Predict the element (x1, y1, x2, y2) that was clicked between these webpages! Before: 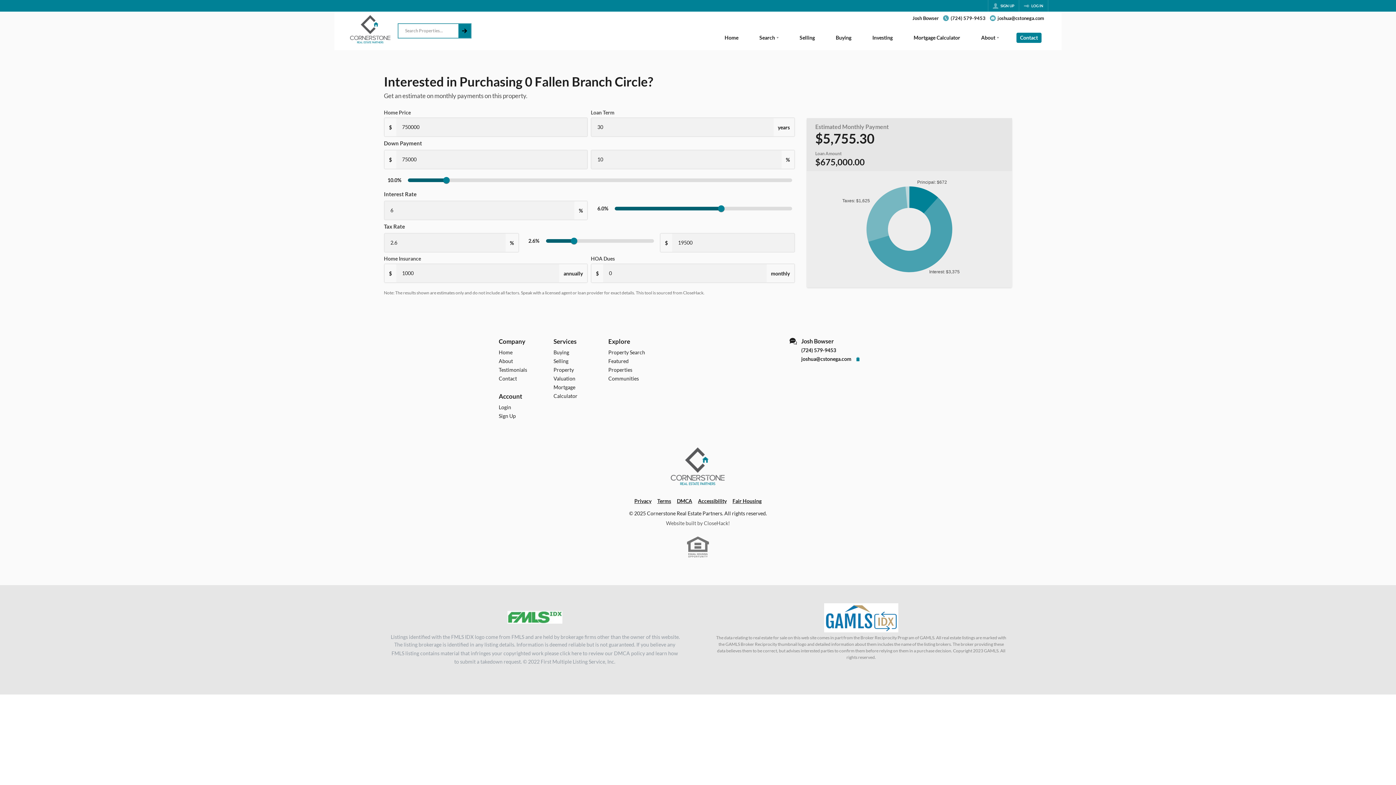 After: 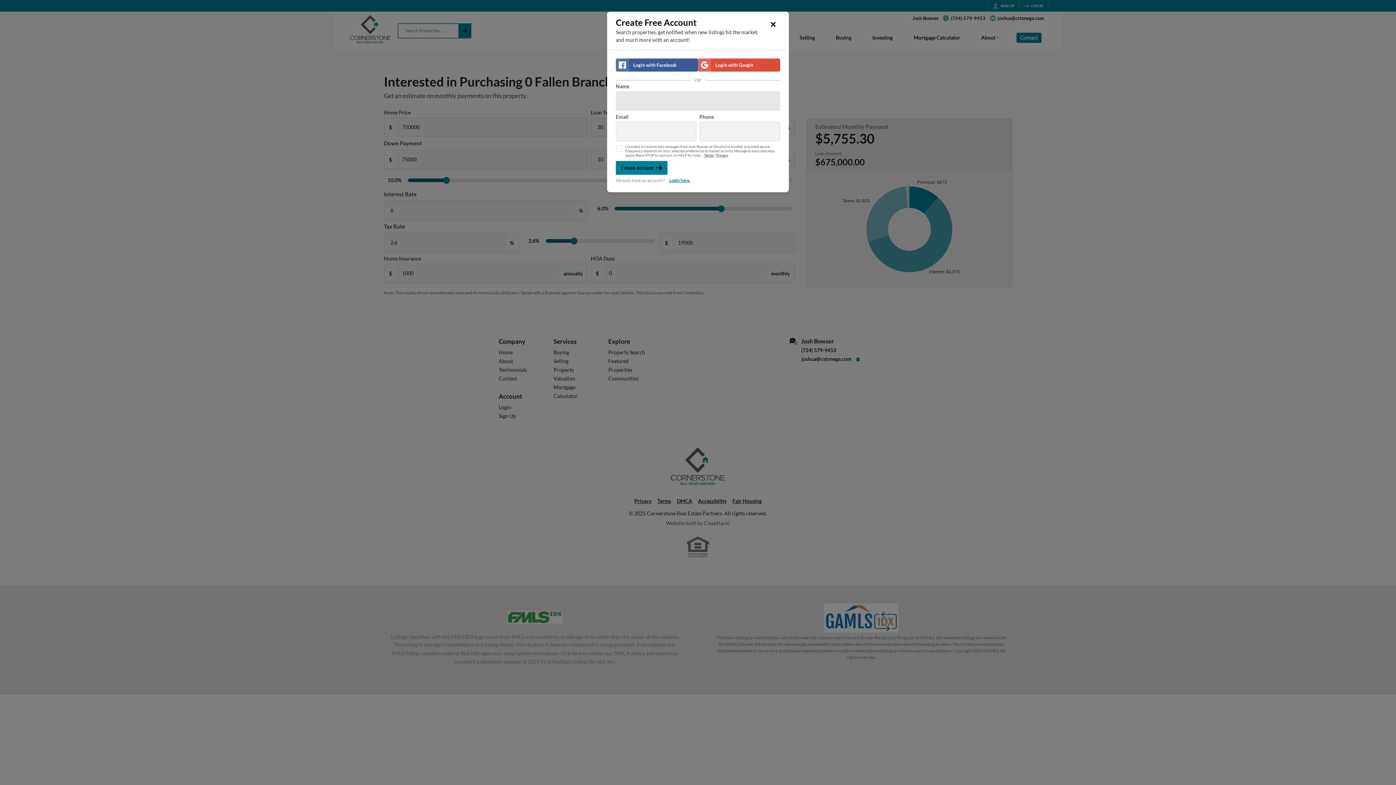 Action: label: SIGN UP bbox: (988, 0, 1018, 11)